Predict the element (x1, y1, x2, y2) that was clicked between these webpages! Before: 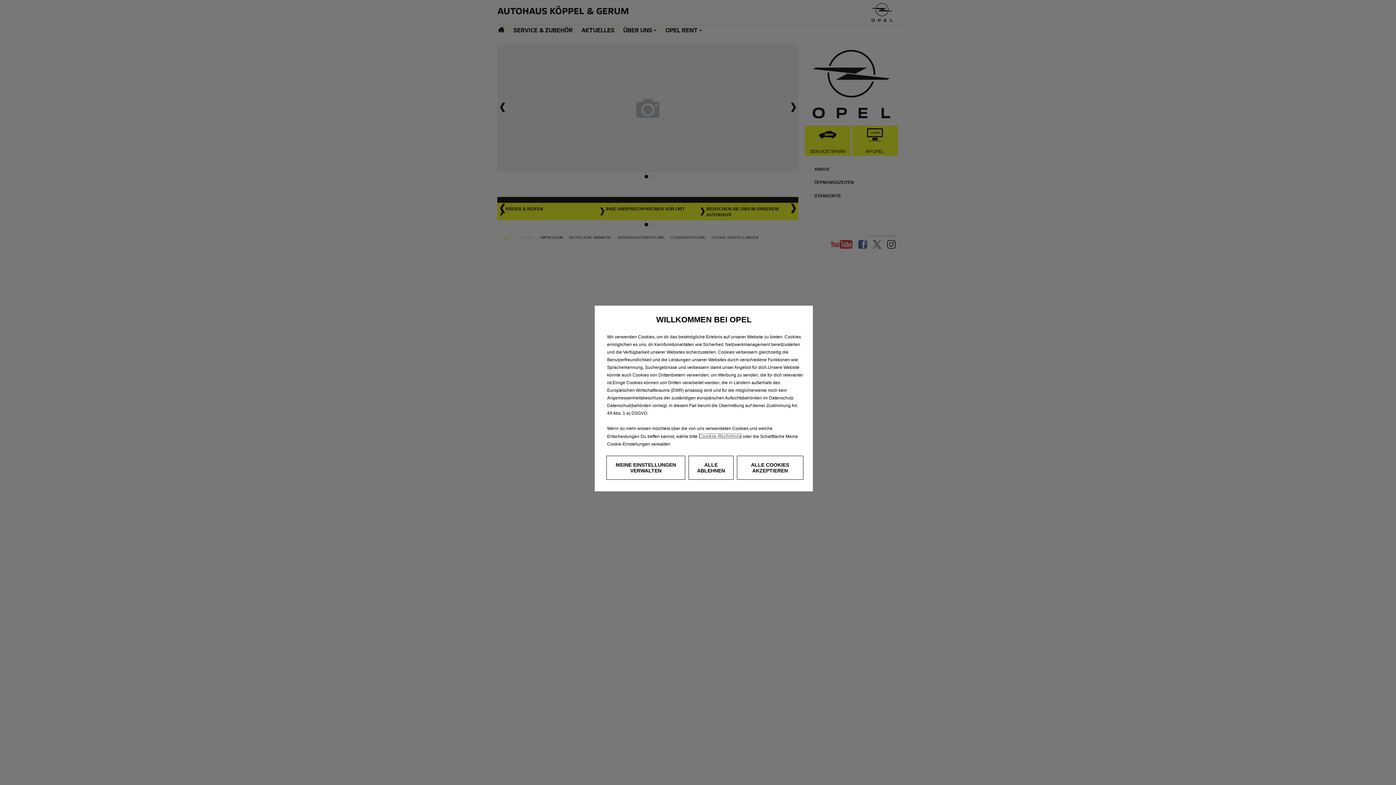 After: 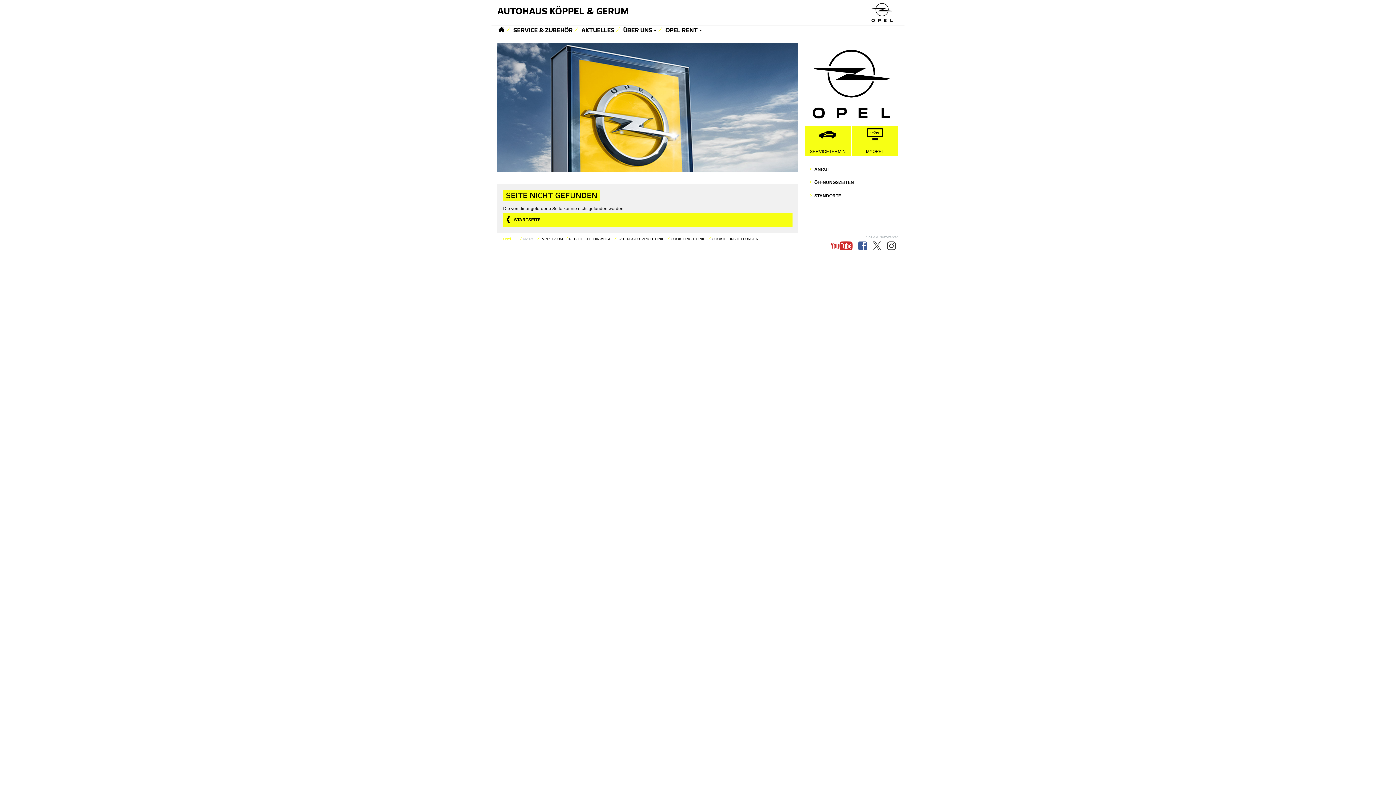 Action: label: Cookie-Richtlinie bbox: (698, 433, 741, 439)